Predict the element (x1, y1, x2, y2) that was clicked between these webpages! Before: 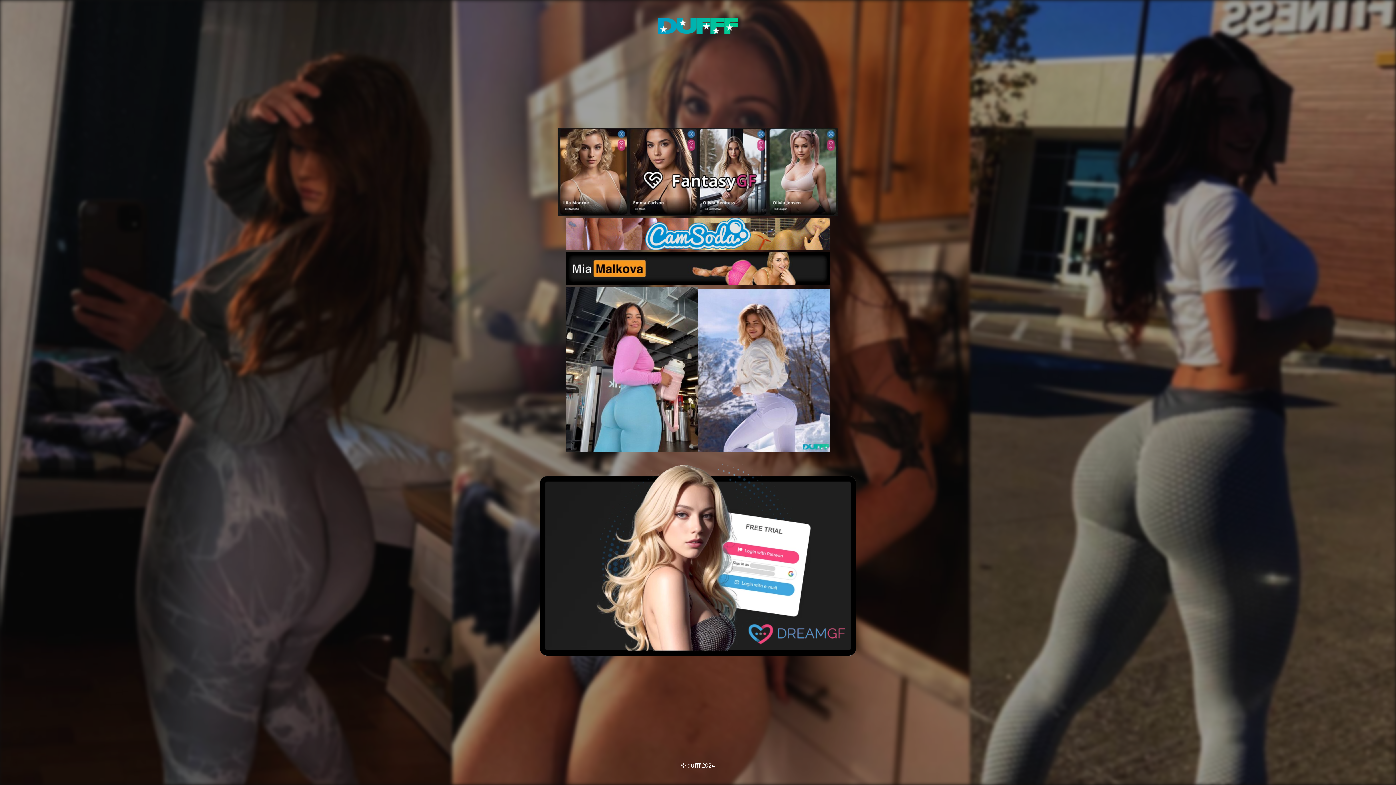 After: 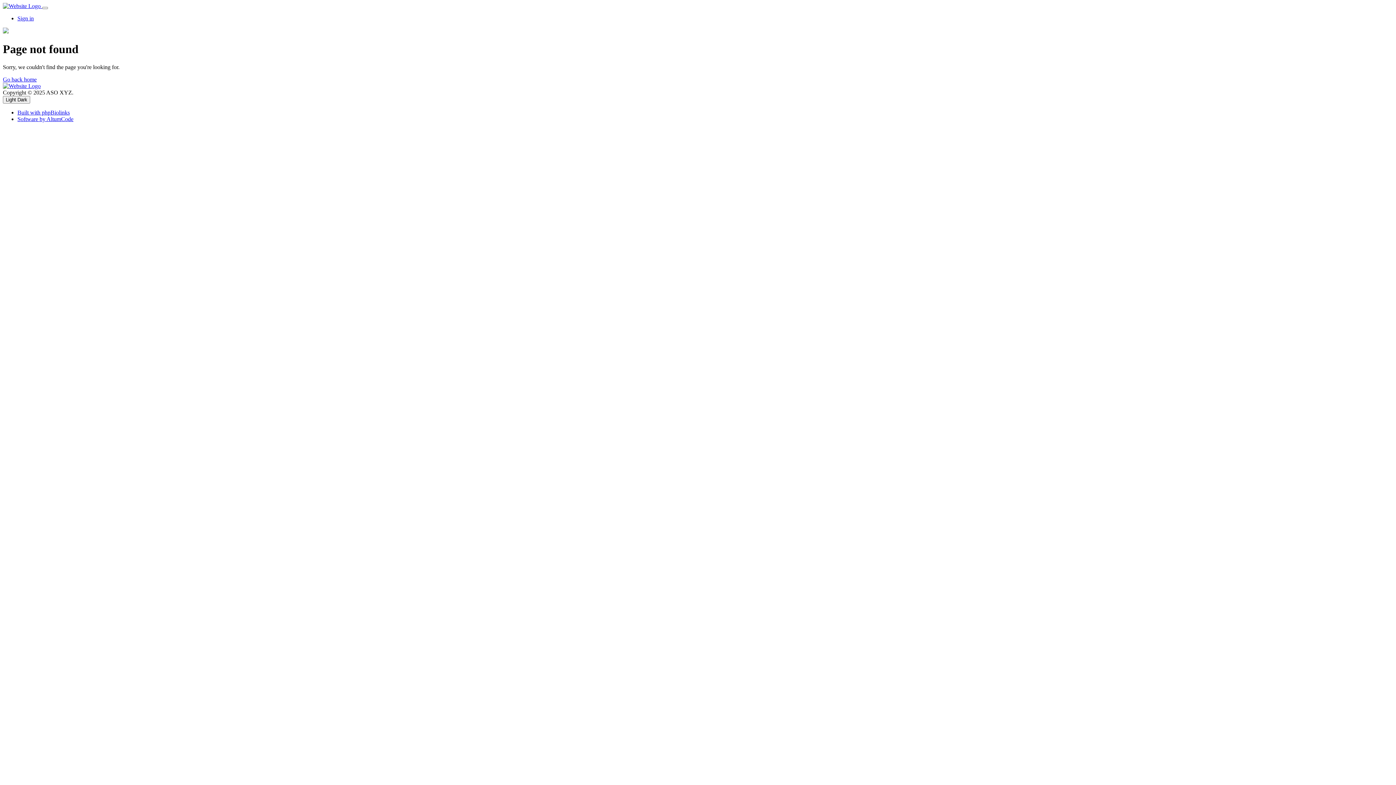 Action: bbox: (565, 278, 830, 286)